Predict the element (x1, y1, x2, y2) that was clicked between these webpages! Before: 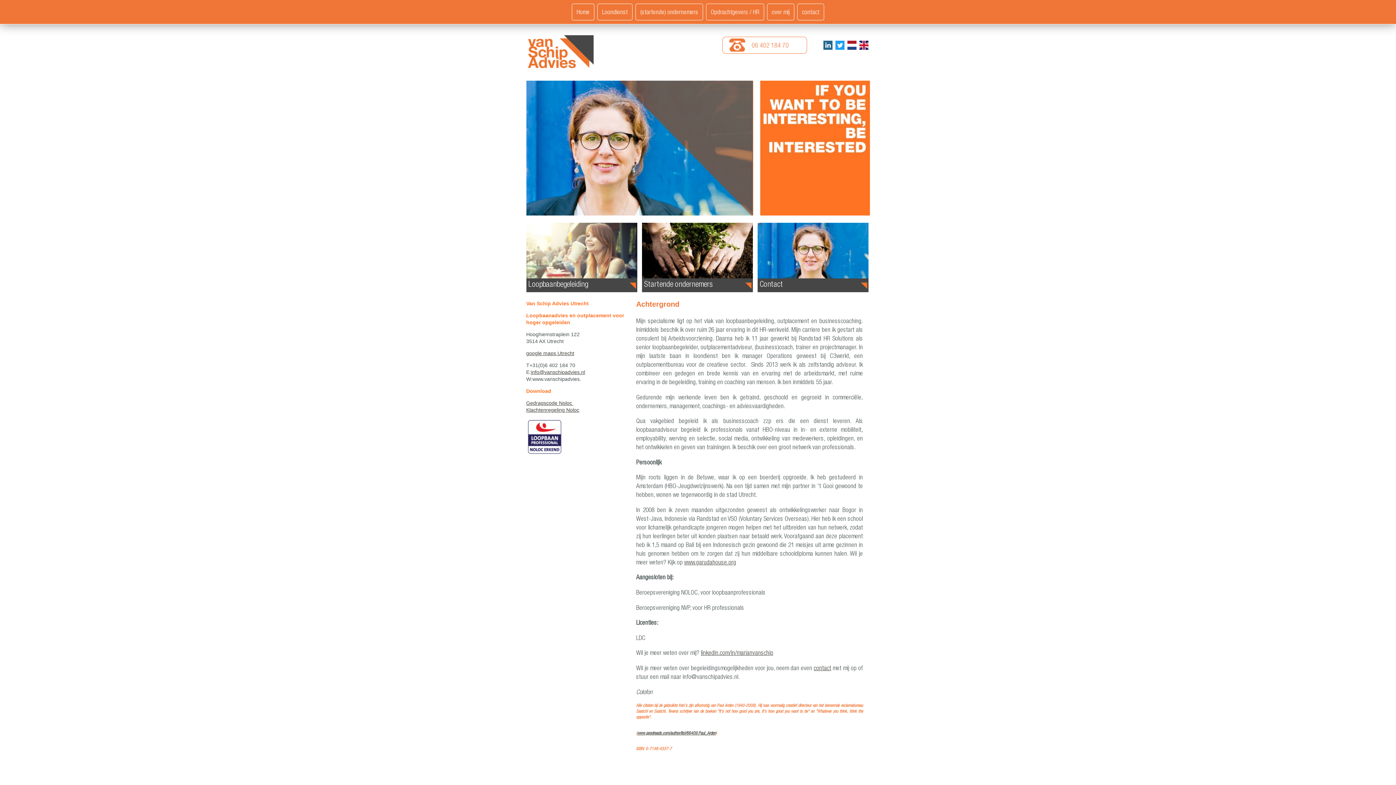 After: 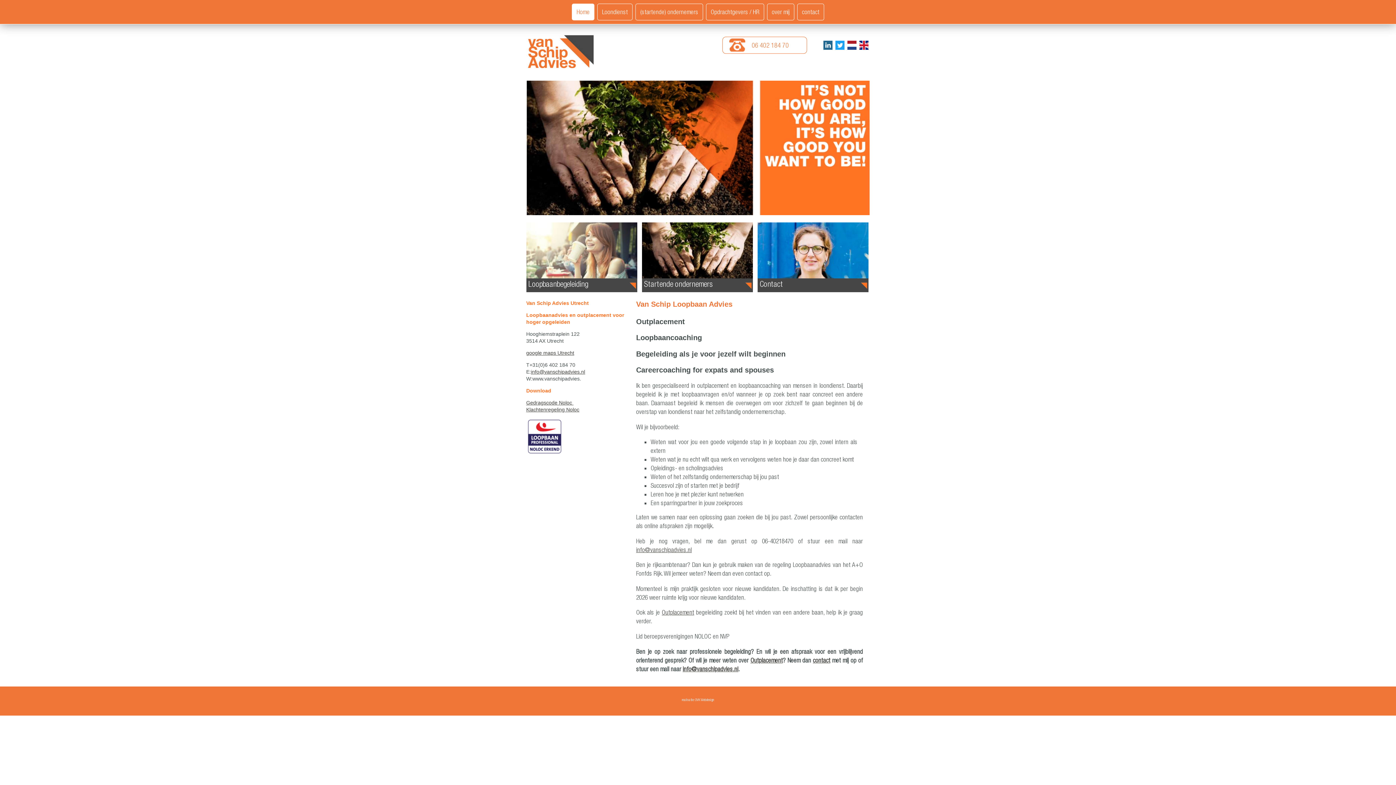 Action: bbox: (572, 3, 594, 20) label: Home